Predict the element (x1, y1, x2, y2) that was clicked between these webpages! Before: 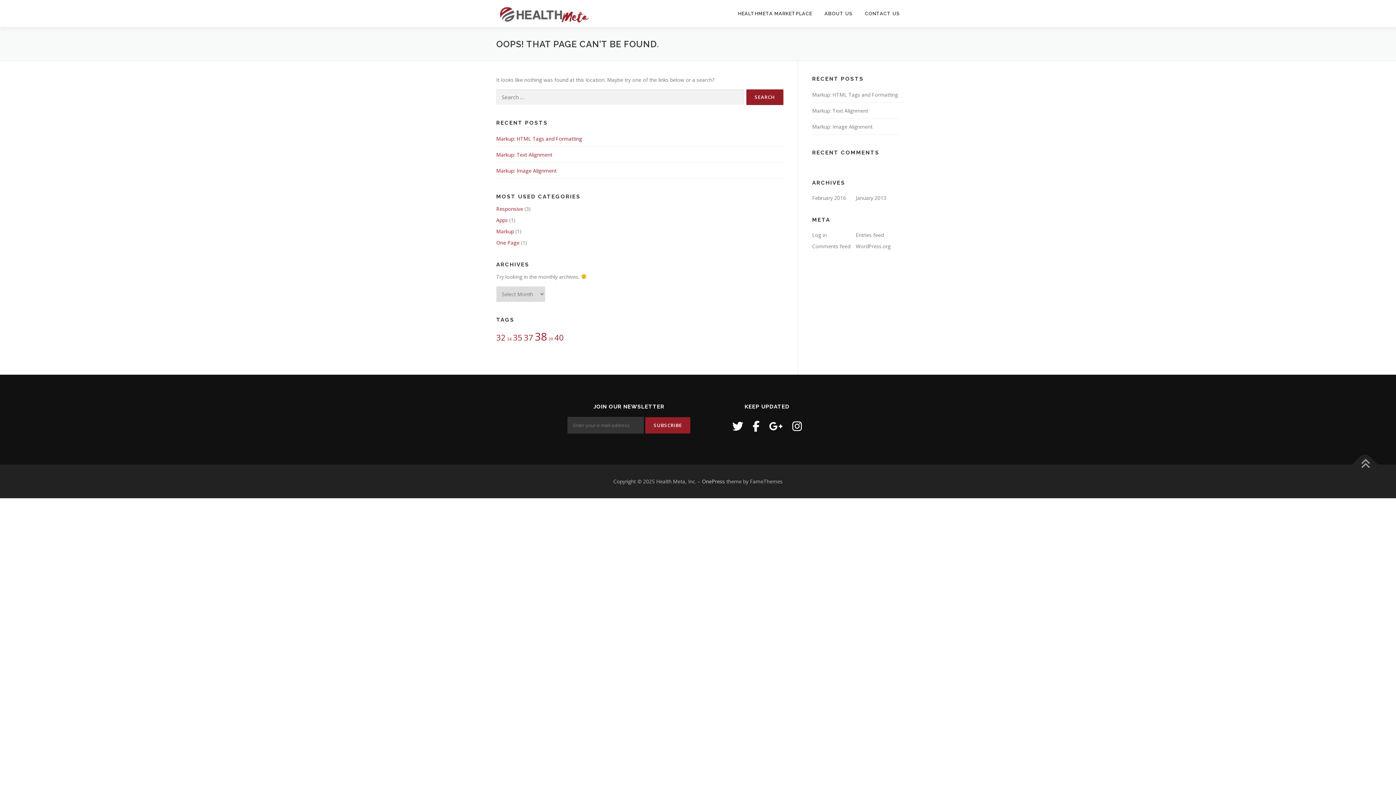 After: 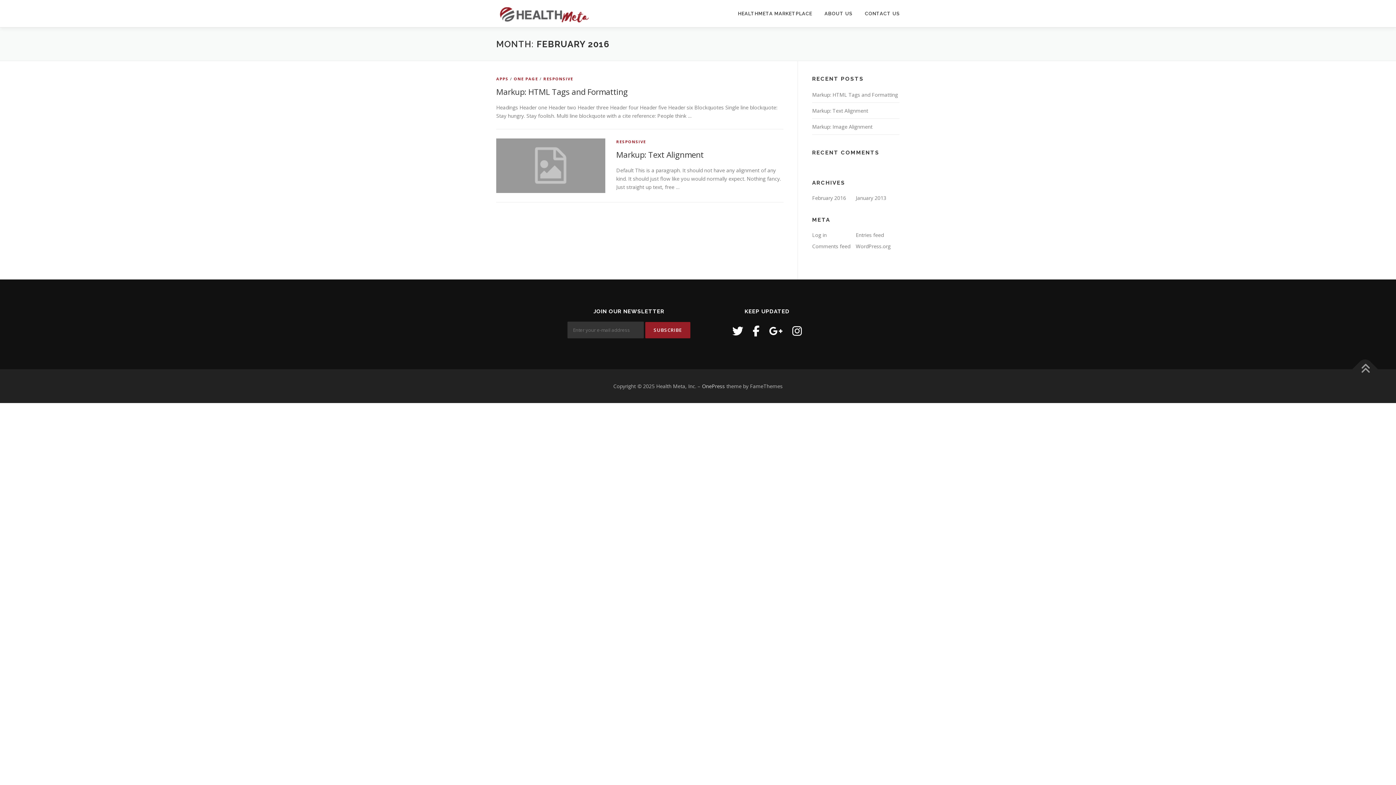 Action: label: February 2016 bbox: (812, 194, 846, 201)